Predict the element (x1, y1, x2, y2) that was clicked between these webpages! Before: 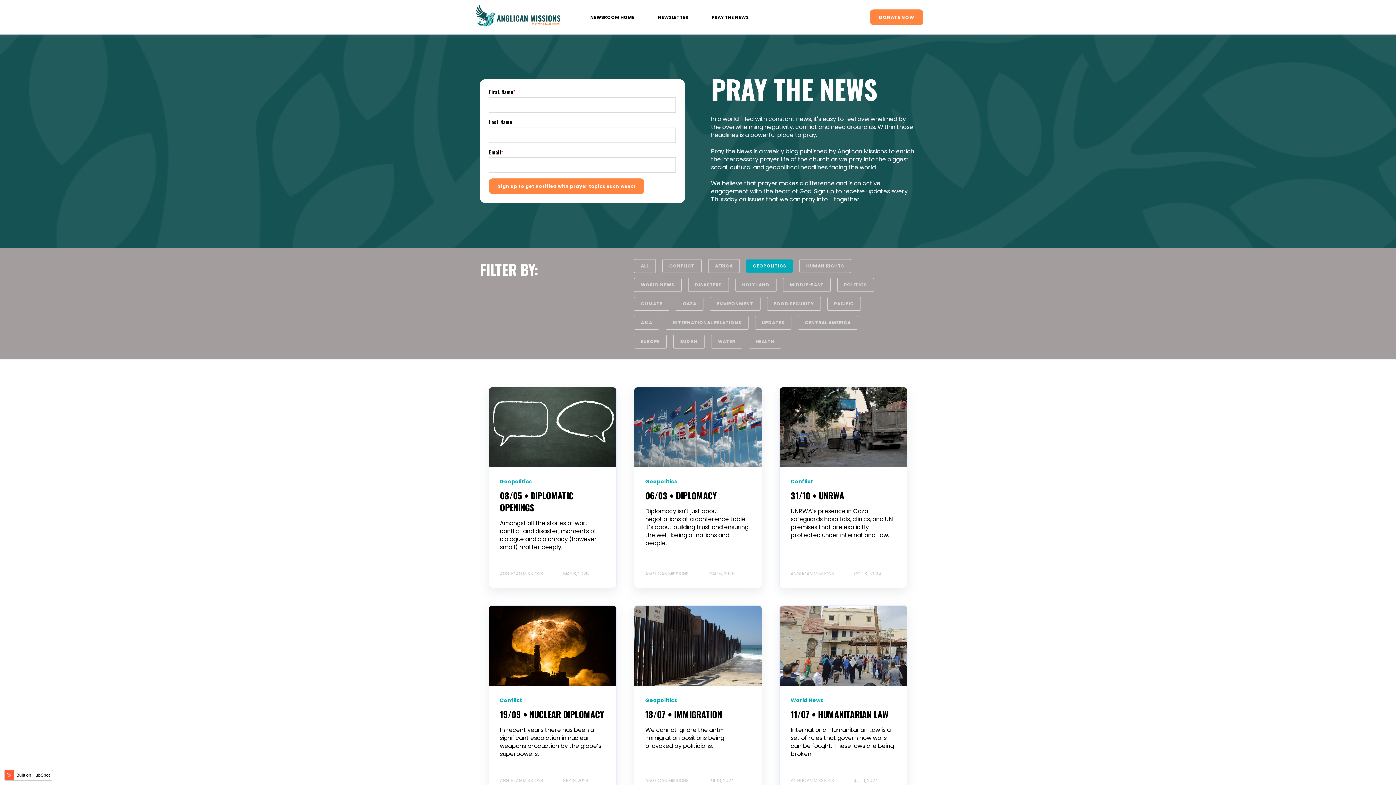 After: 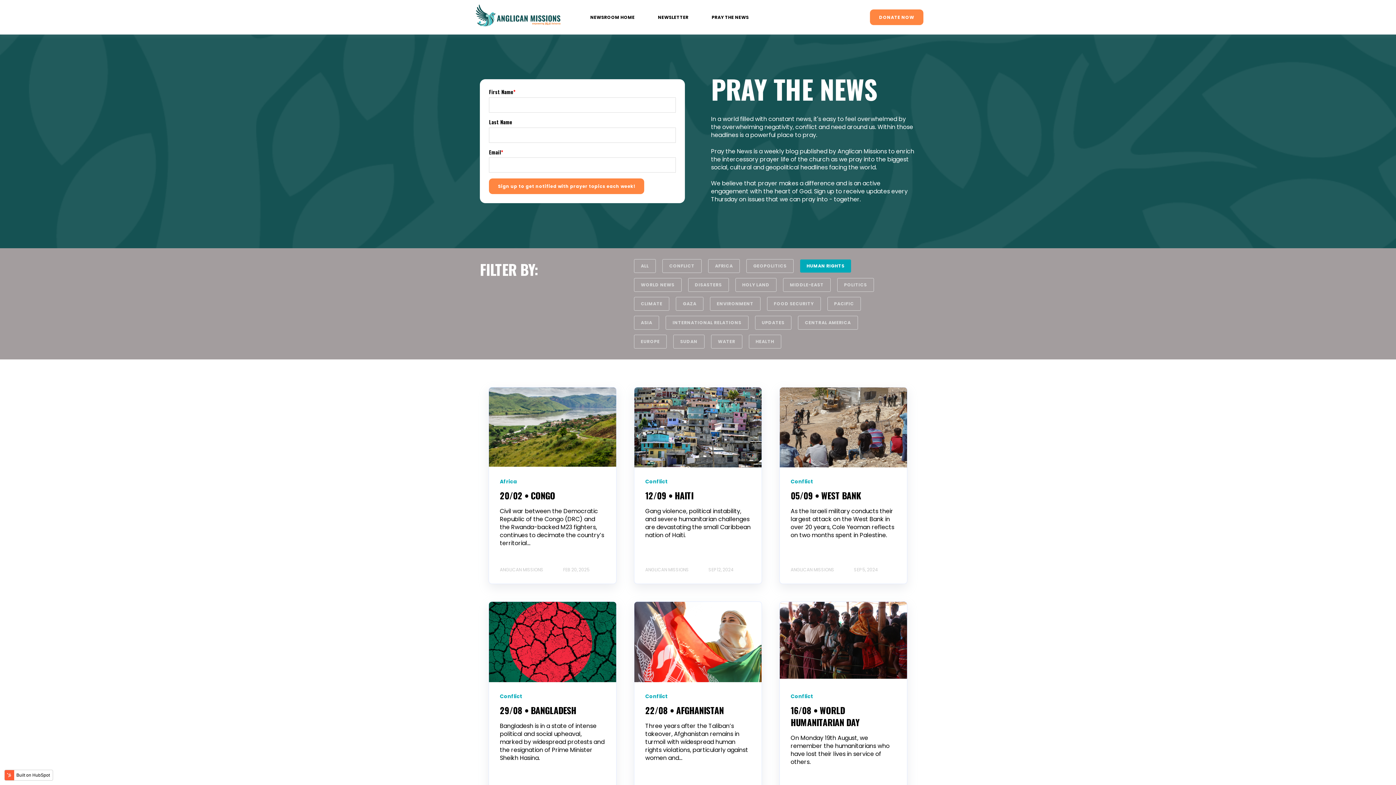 Action: label: HUMAN RIGHTS bbox: (799, 259, 851, 272)